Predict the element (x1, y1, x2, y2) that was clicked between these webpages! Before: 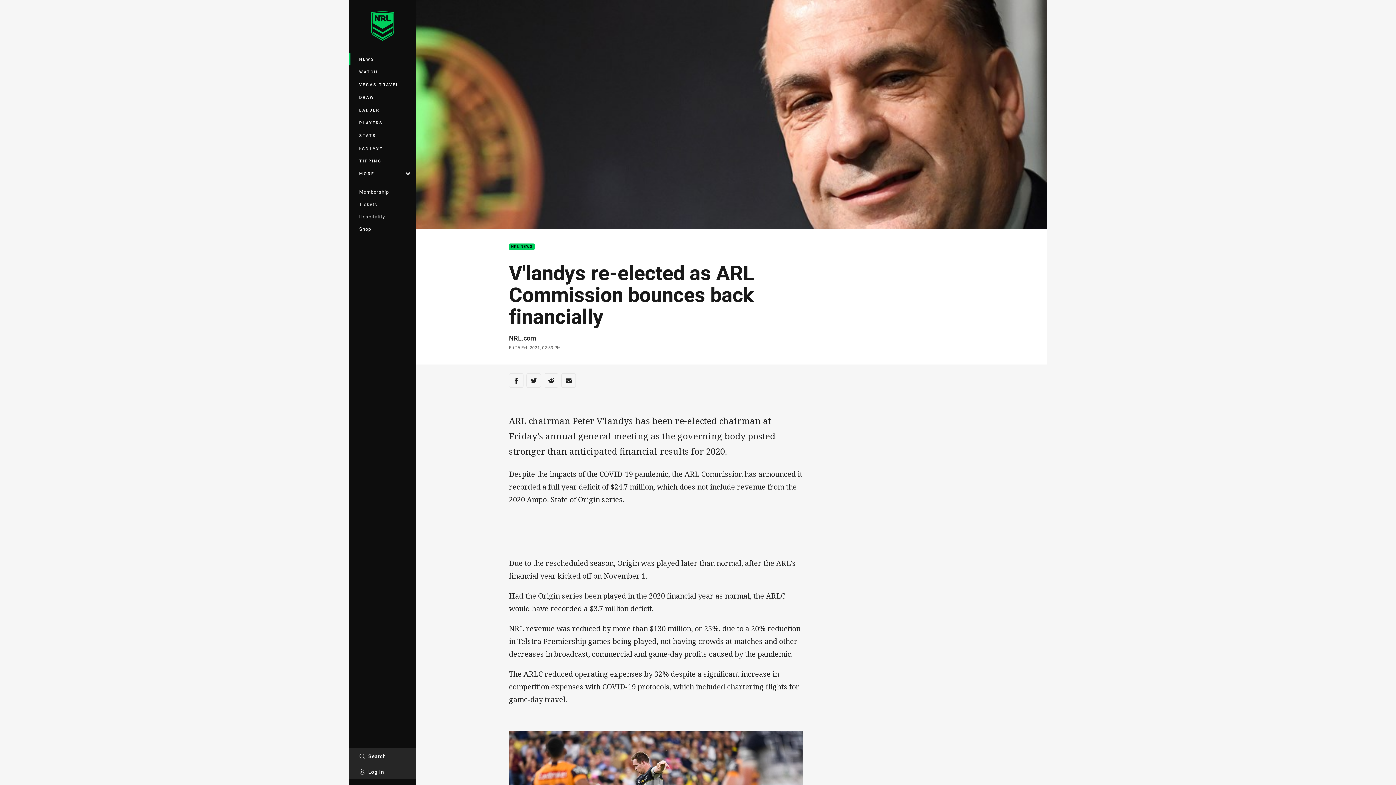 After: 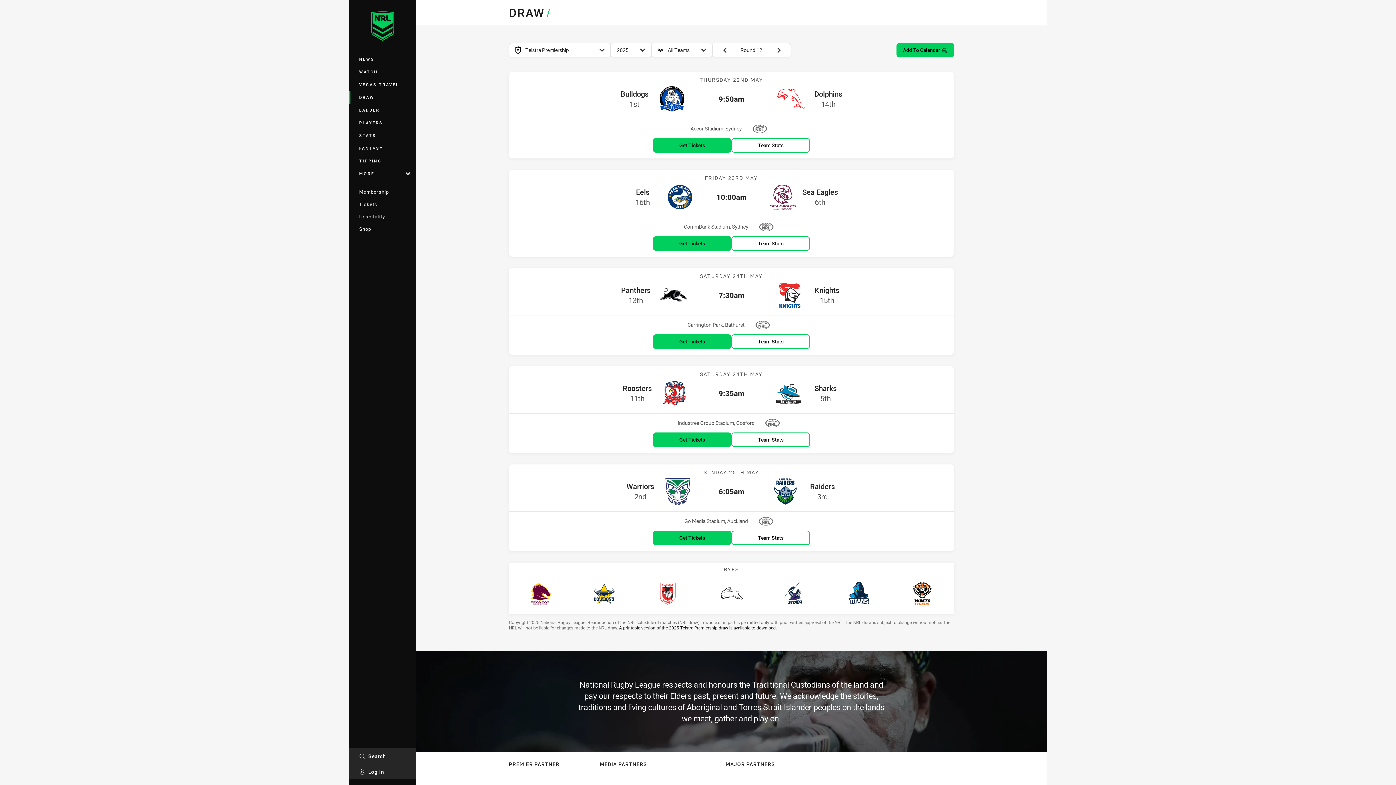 Action: bbox: (349, 90, 416, 103) label: DRAW